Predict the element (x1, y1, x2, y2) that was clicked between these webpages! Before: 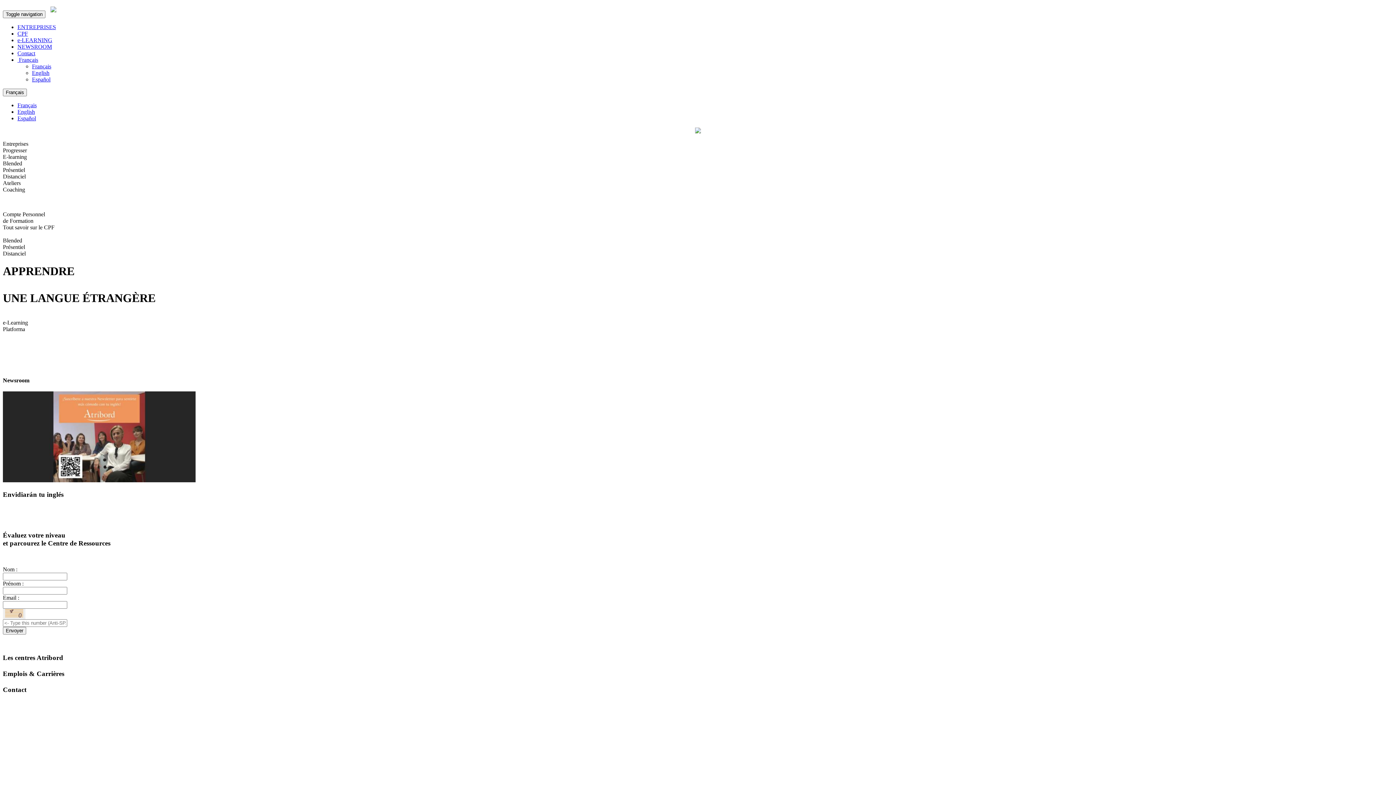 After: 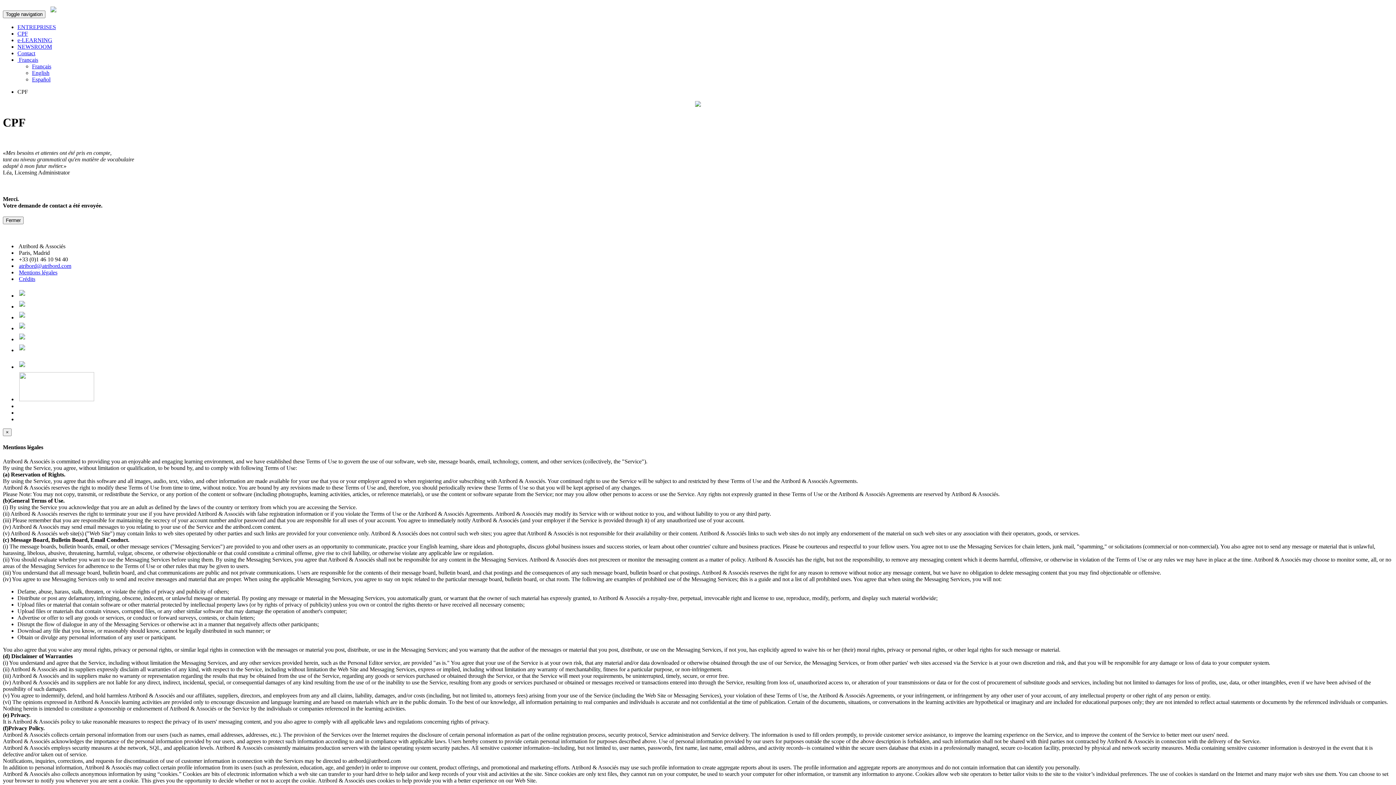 Action: bbox: (2, 211, 1393, 257) label: Compte Personnel
de Formation
Tout savoir sur le CPF

Blended
Présentiel
Distanciel